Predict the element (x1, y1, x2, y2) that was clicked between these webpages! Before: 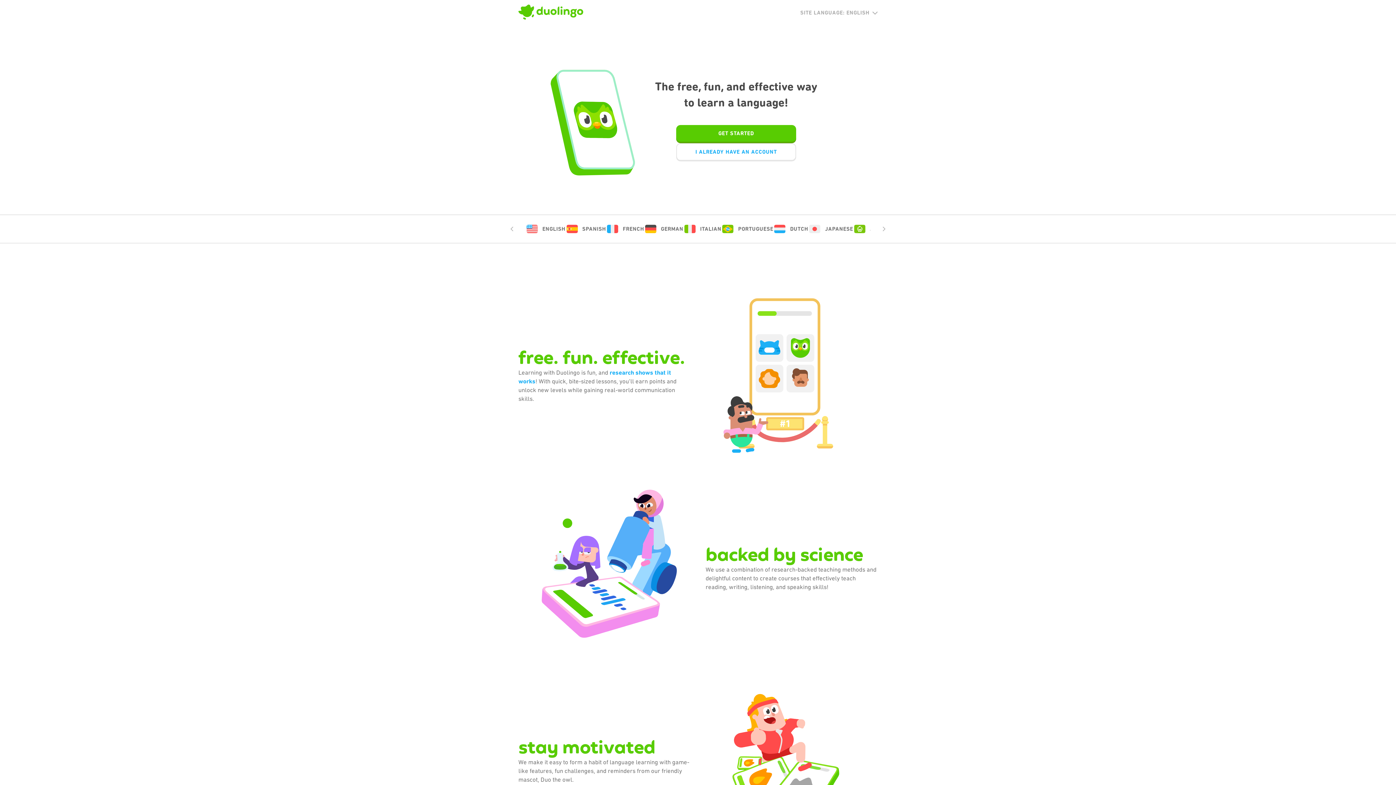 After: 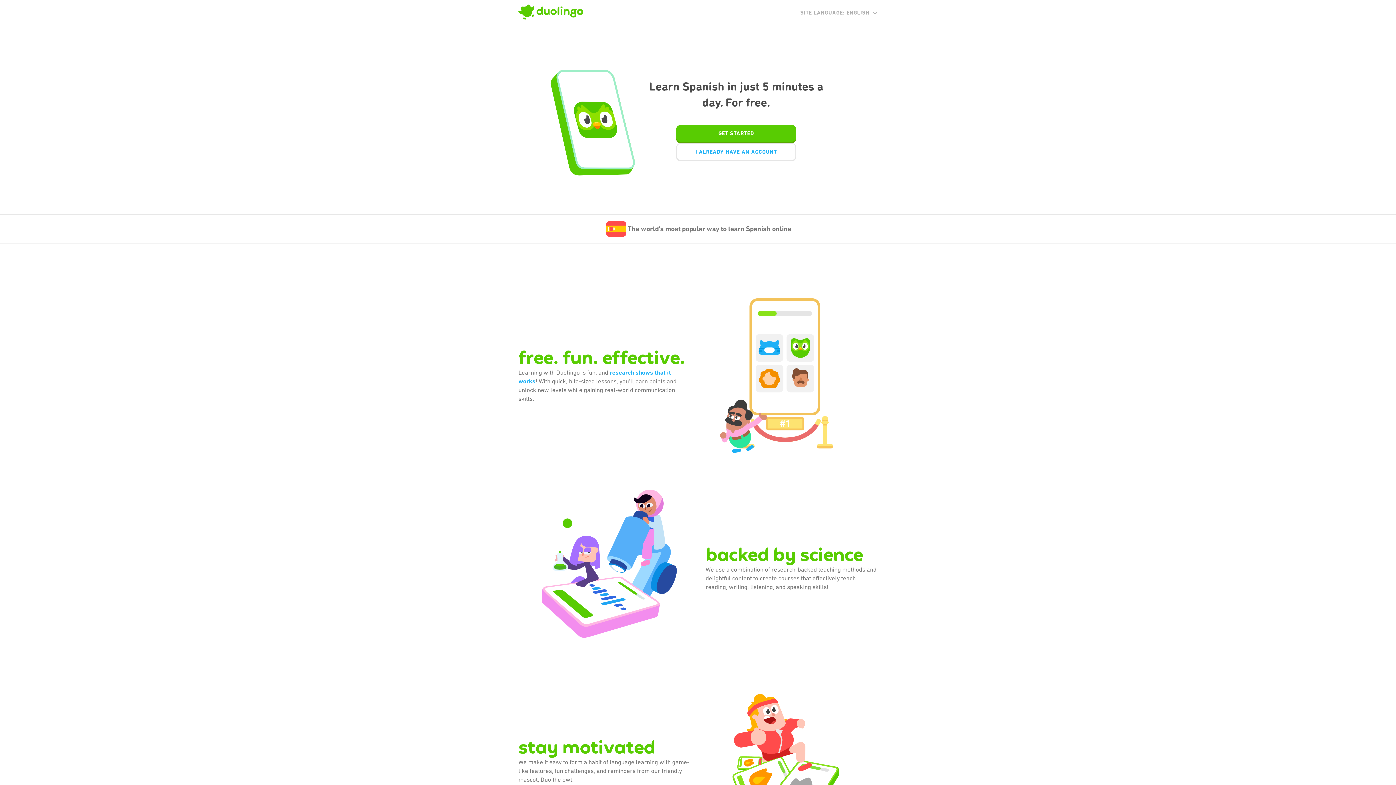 Action: bbox: (565, 223, 606, 234) label: SPANISH